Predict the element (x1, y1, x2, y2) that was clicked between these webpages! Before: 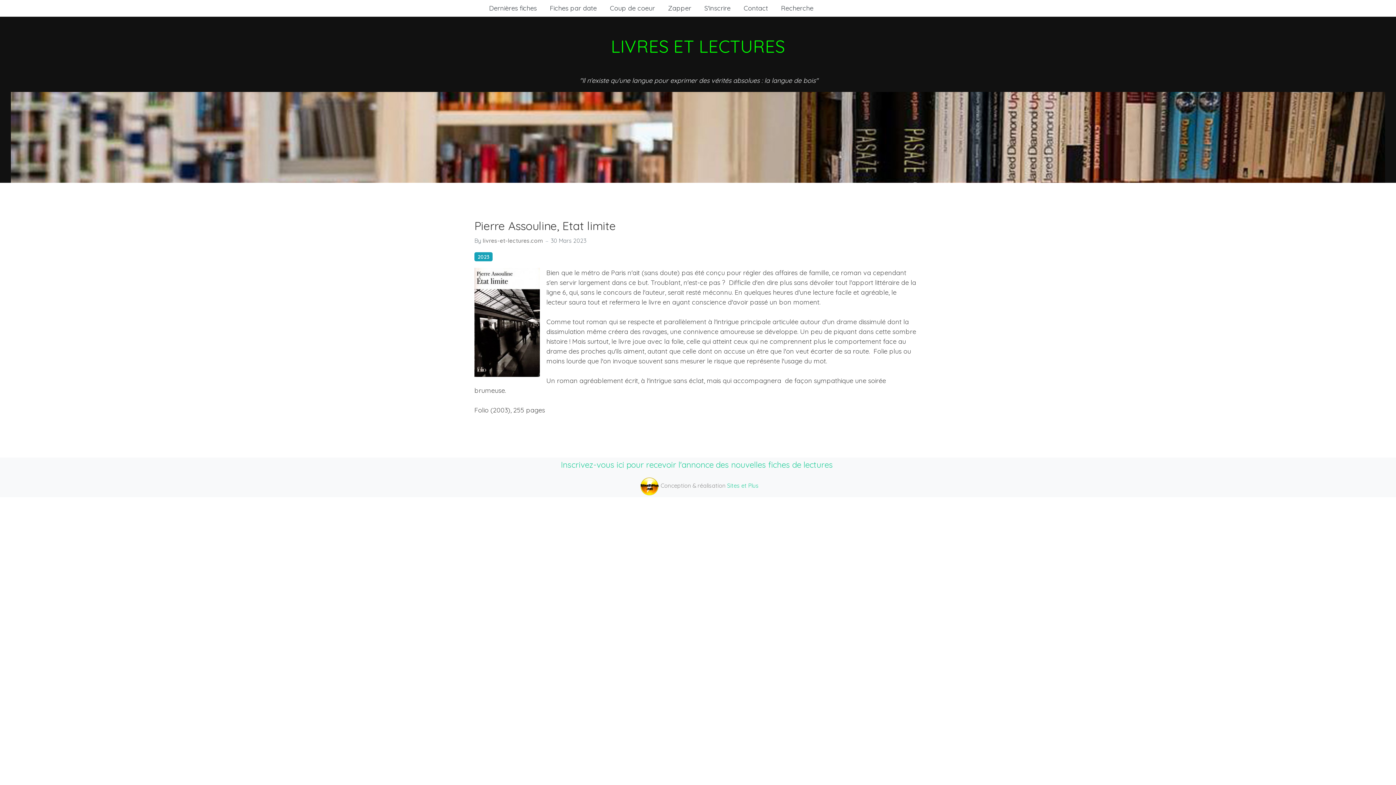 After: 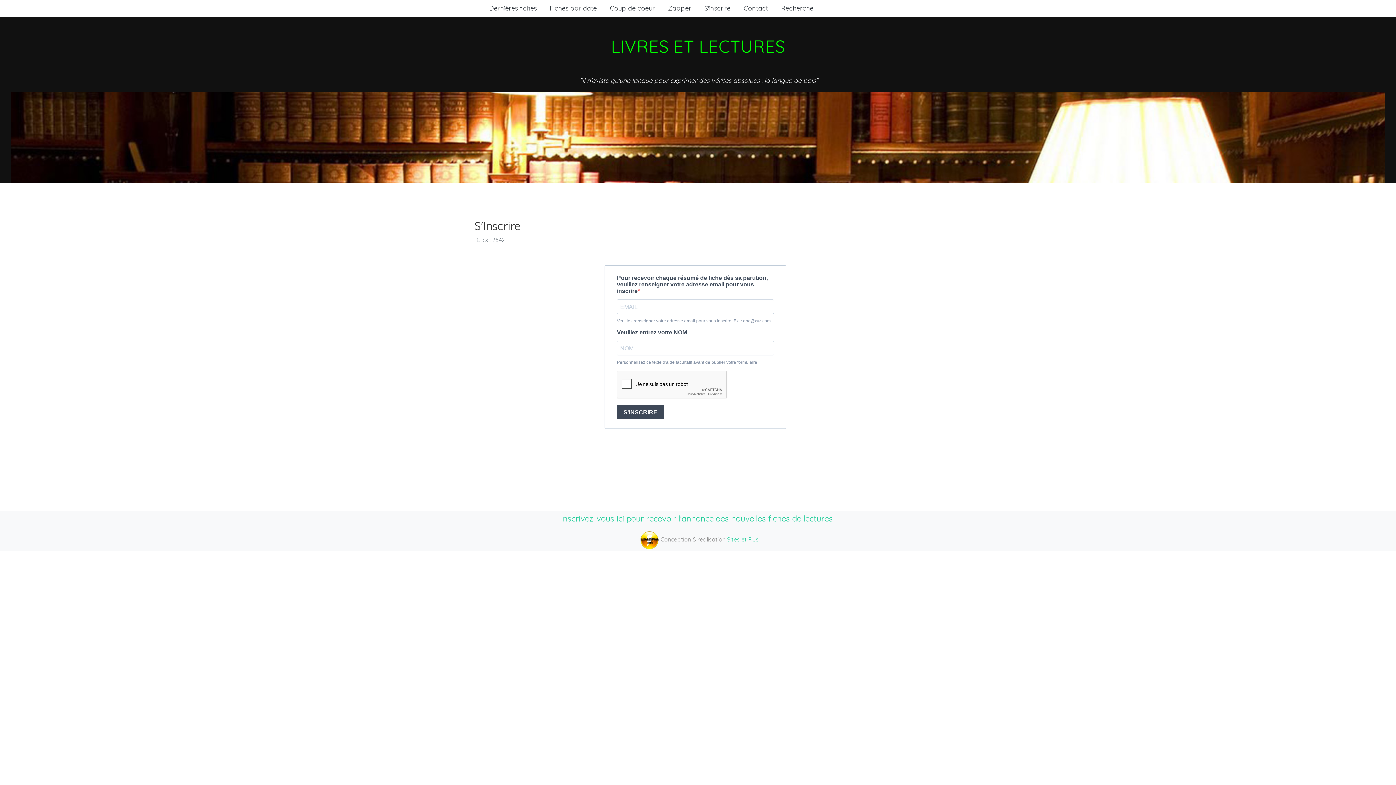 Action: label: Inscrivez-vous ici pour recevoir l'annonce des nouvelles fiches de lectures bbox: (561, 459, 833, 470)